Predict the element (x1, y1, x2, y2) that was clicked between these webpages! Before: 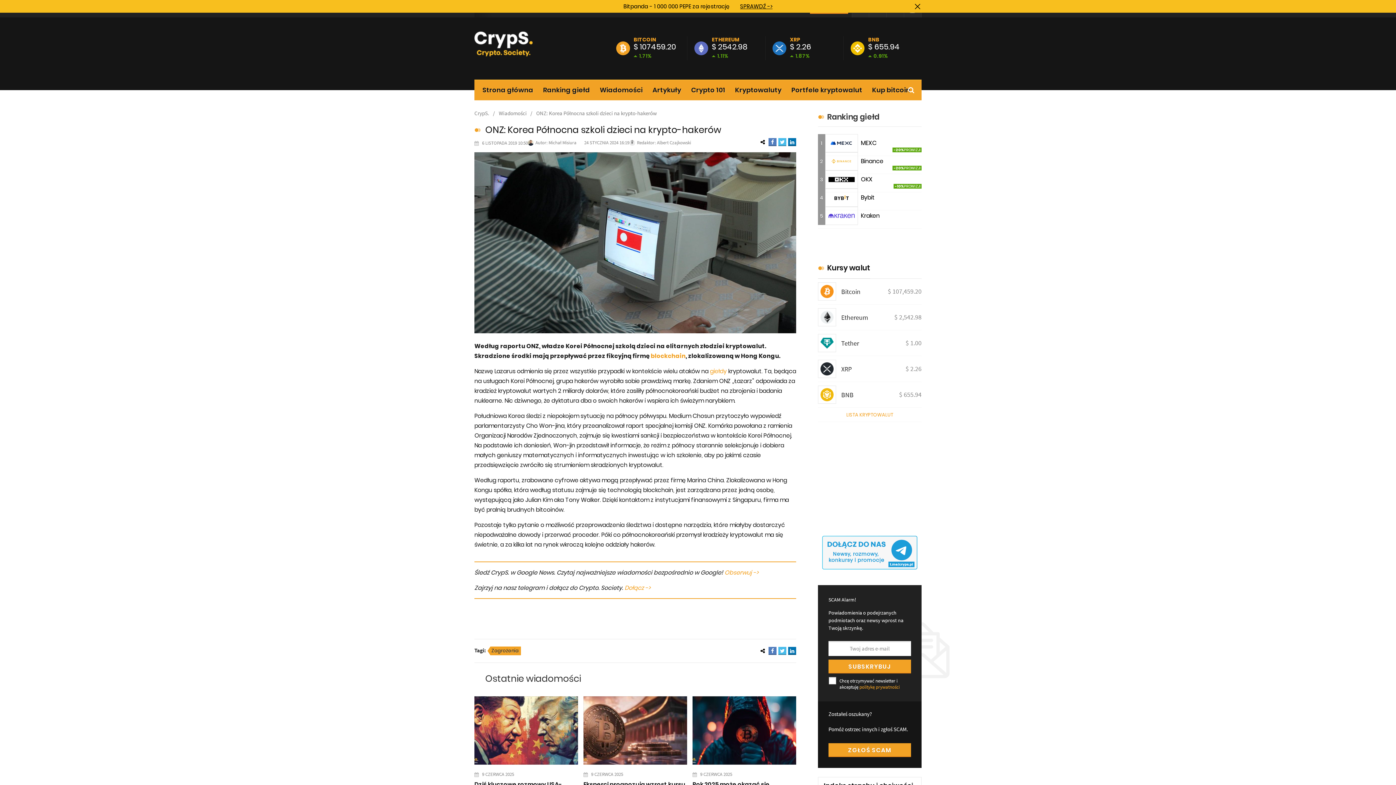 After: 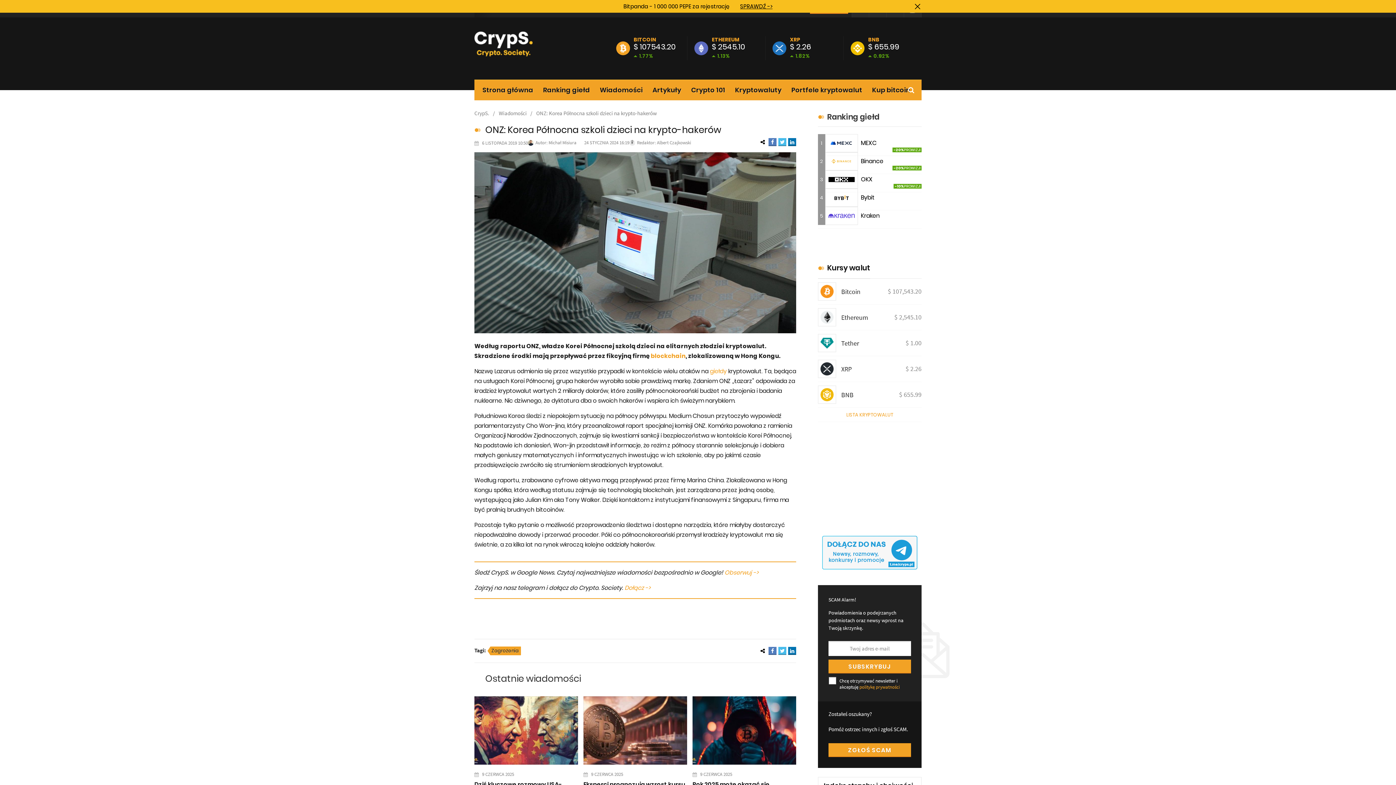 Action: label: ONZ: Korea Północna szkoli dzieci na krypto-hakerów bbox: (536, 109, 657, 116)